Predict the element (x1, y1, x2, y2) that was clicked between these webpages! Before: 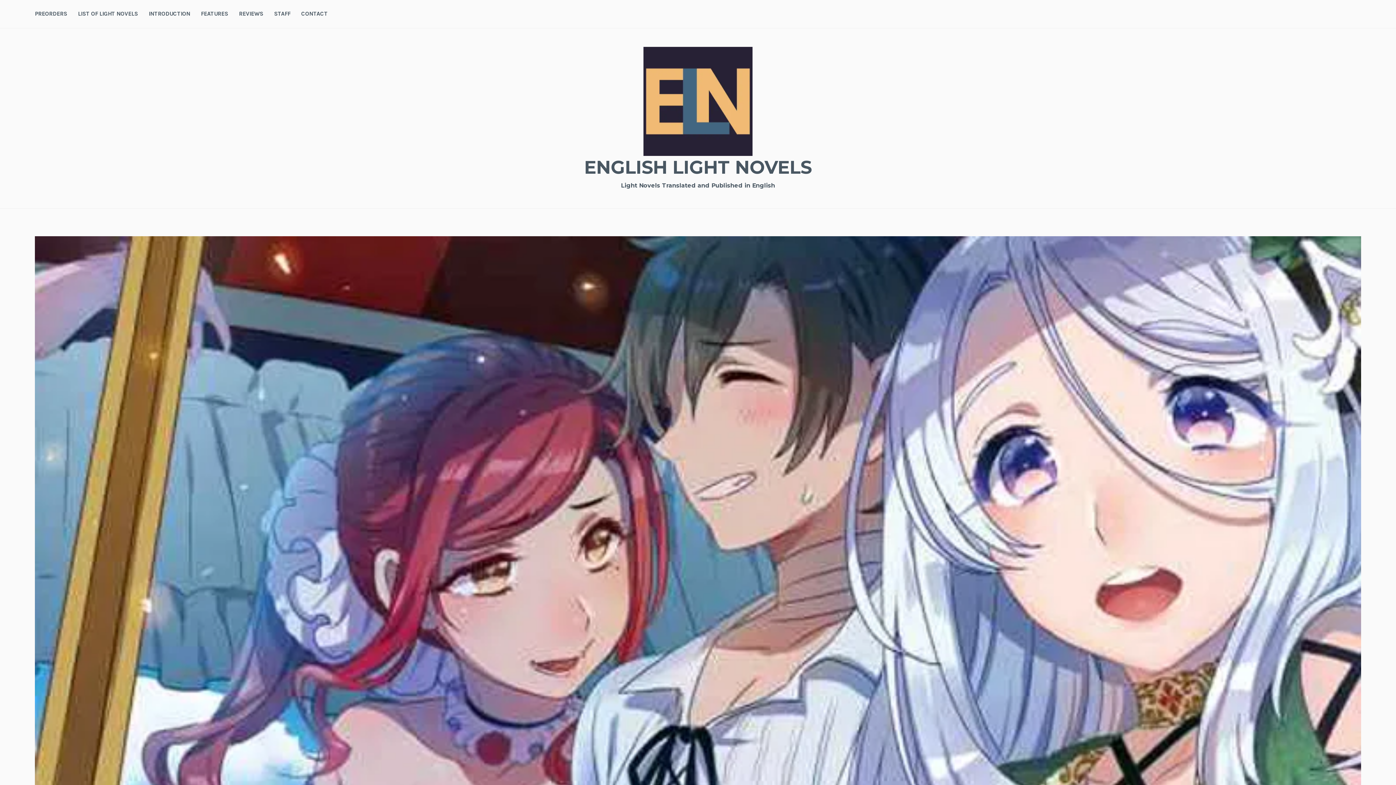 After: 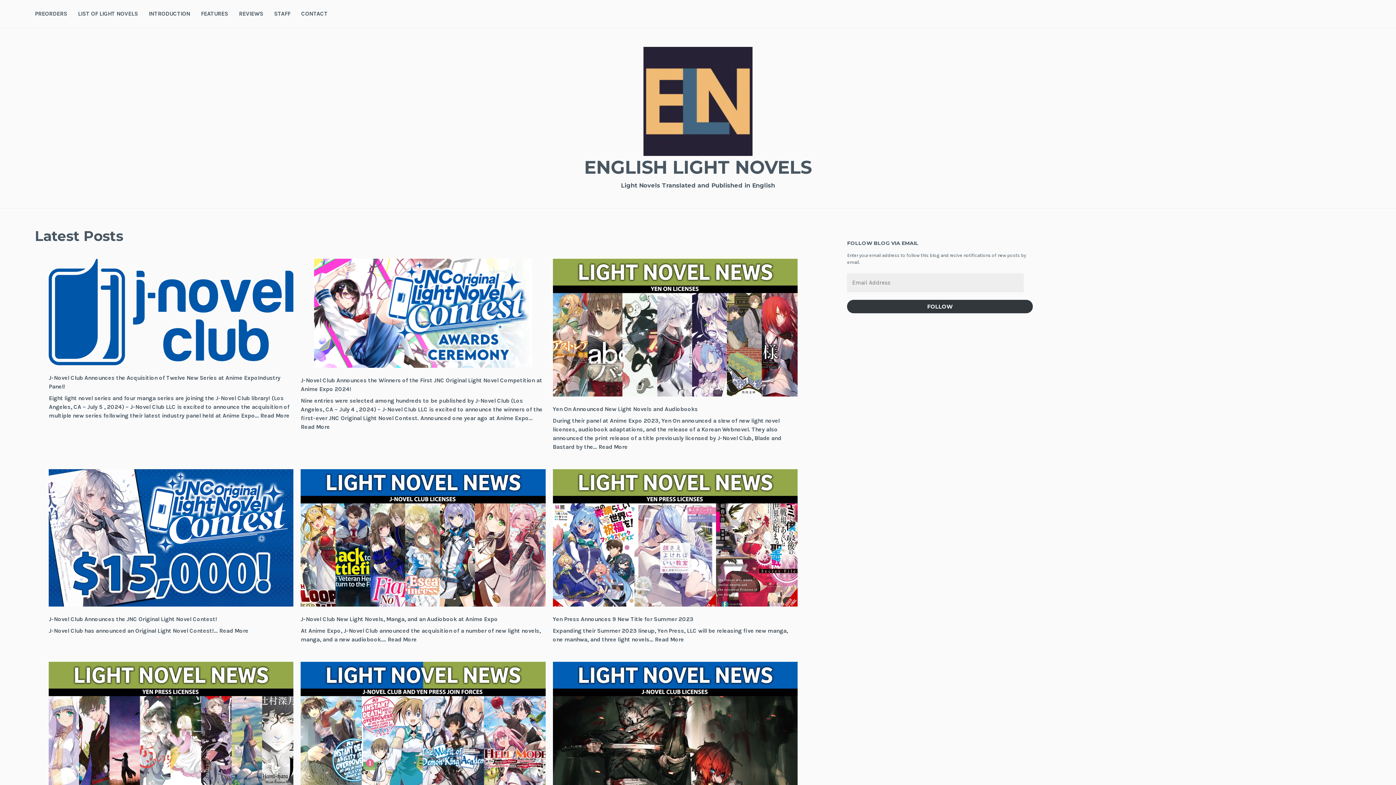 Action: label: ENGLISH LIGHT NOVELS bbox: (584, 156, 812, 178)